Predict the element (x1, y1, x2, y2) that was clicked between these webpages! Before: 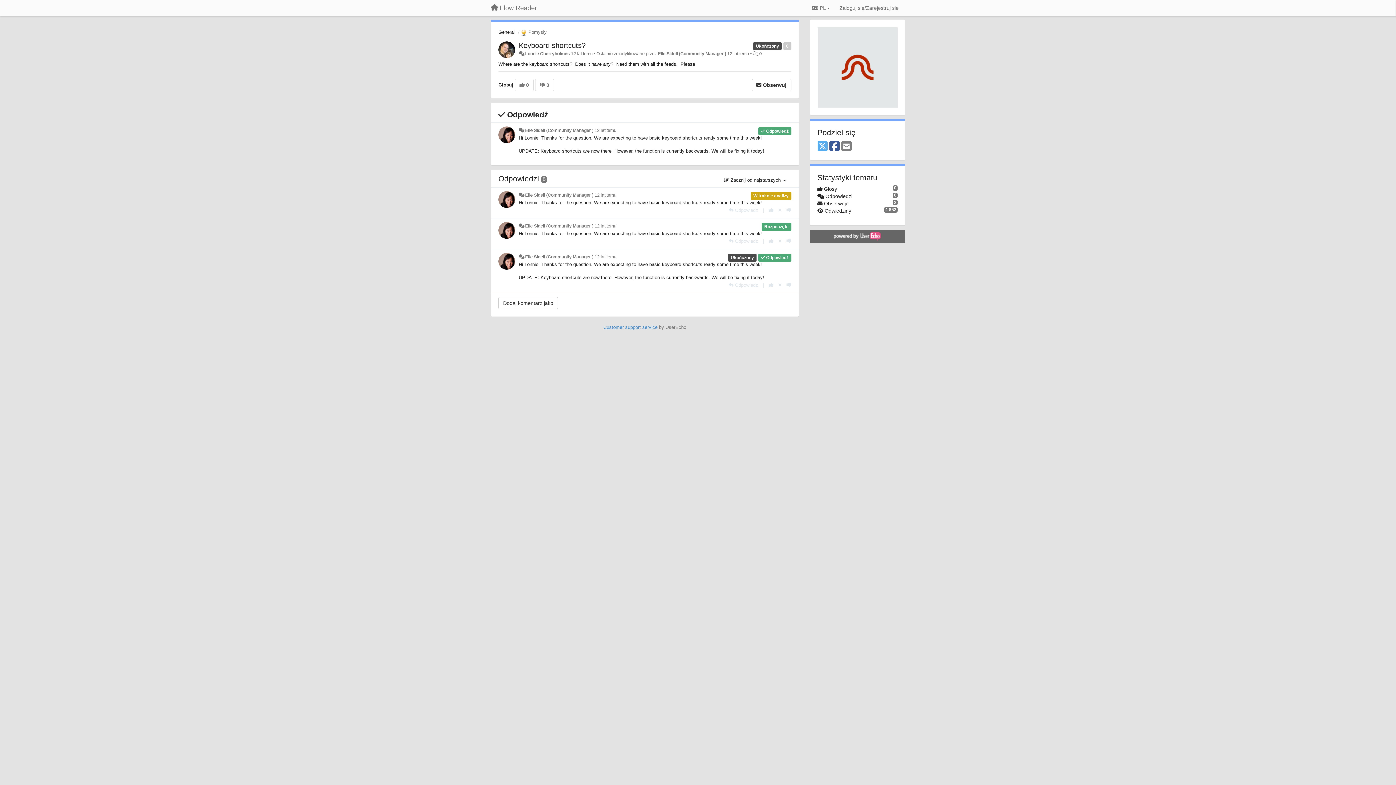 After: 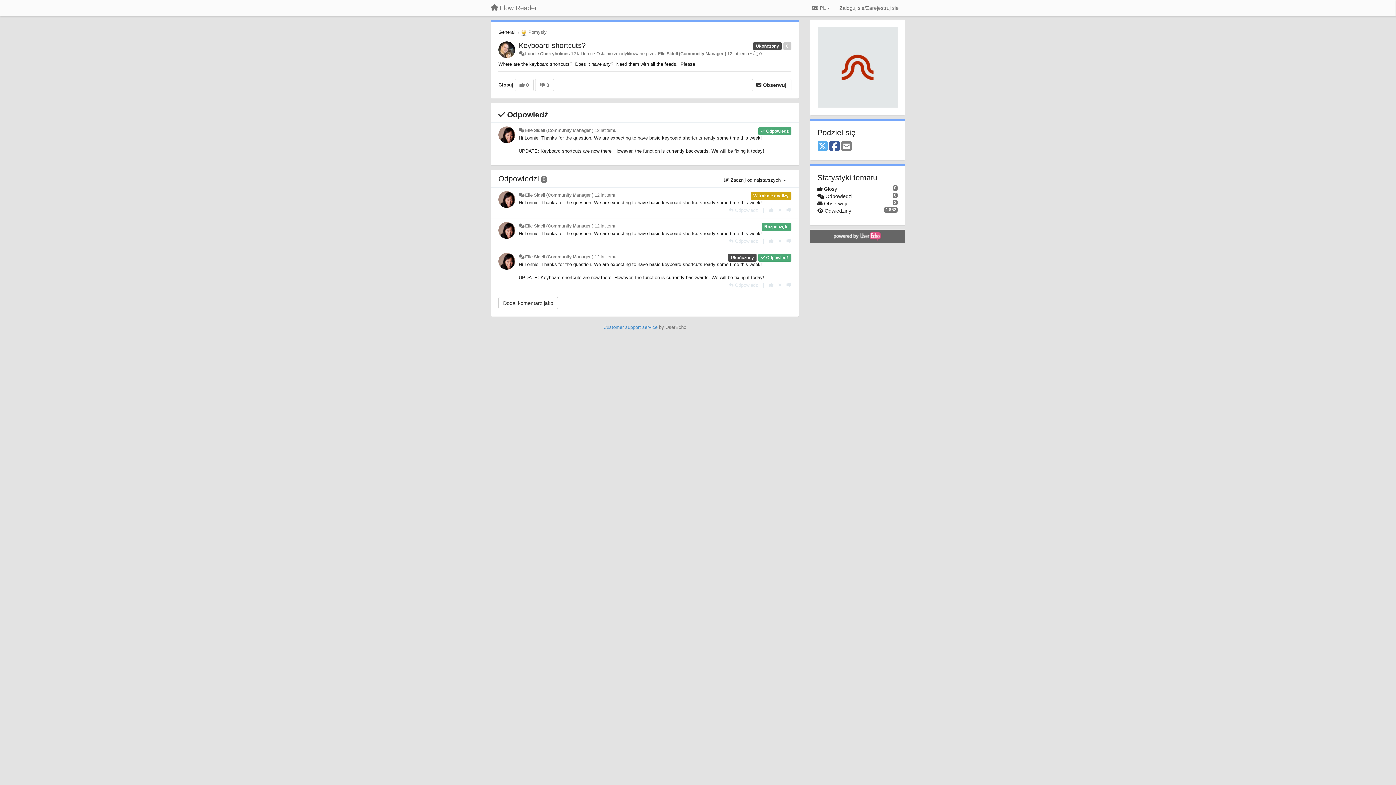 Action: bbox: (841, 140, 851, 152) label: Email